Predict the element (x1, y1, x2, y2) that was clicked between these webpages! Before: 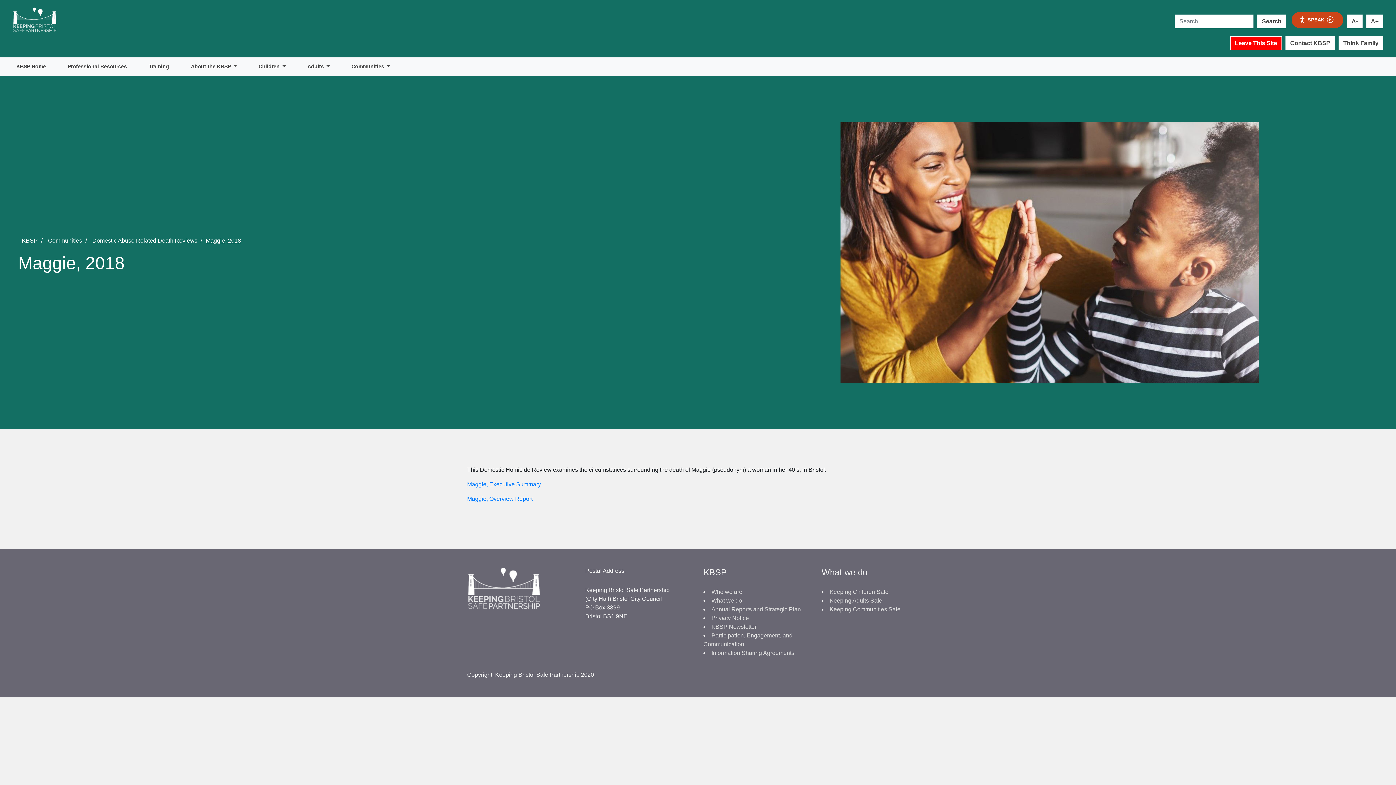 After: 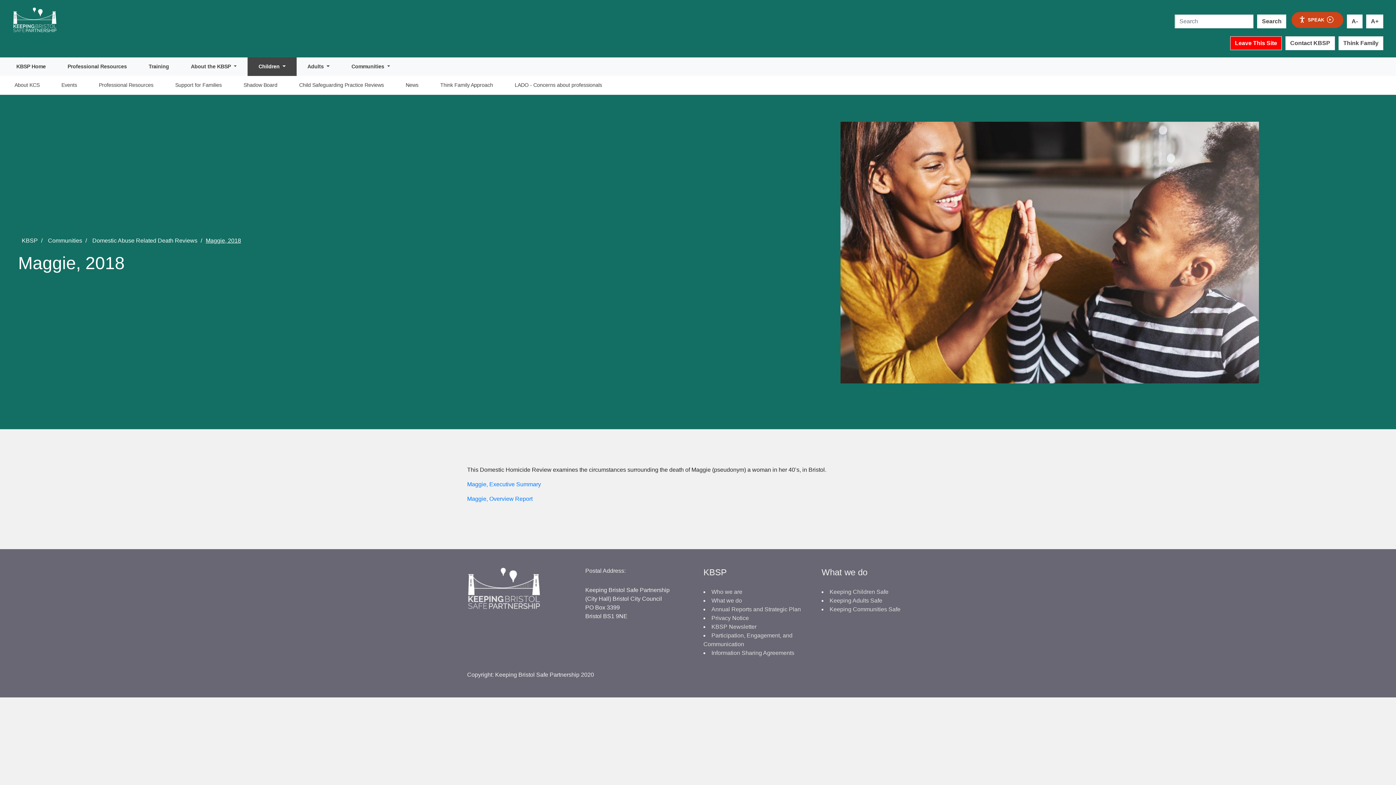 Action: label: Children  bbox: (247, 57, 296, 76)